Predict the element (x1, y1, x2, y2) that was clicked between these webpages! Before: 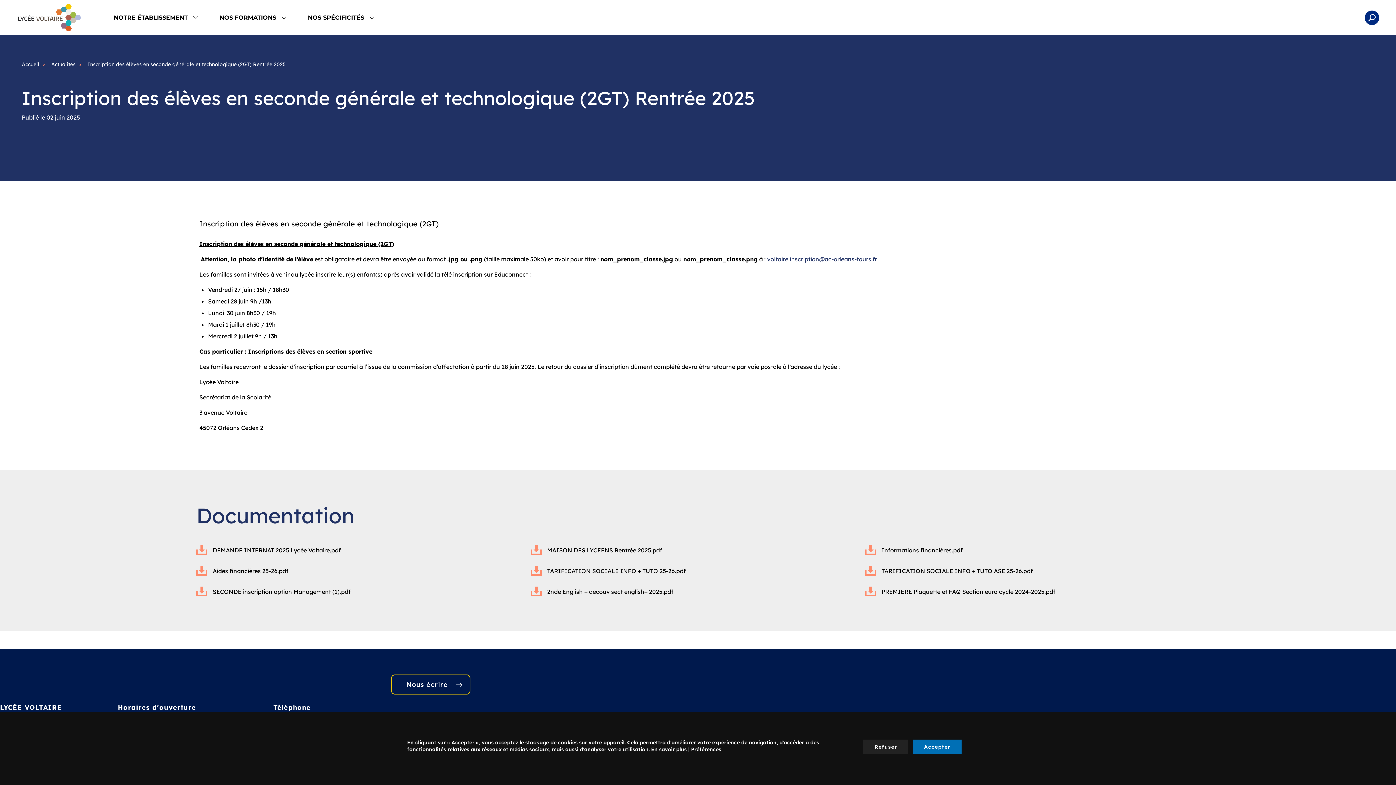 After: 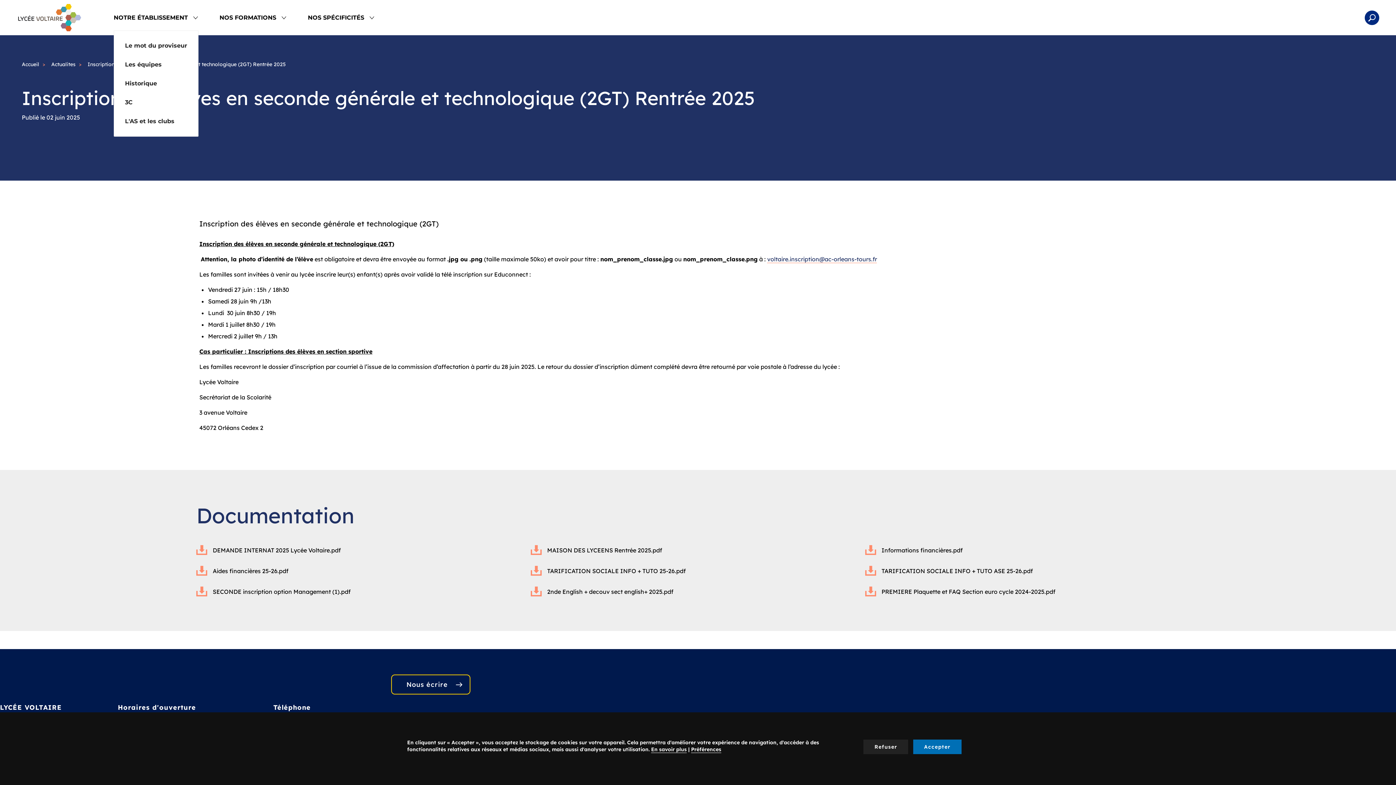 Action: label: NOTRE ÉTABLISSEMENT  bbox: (113, 14, 197, 21)